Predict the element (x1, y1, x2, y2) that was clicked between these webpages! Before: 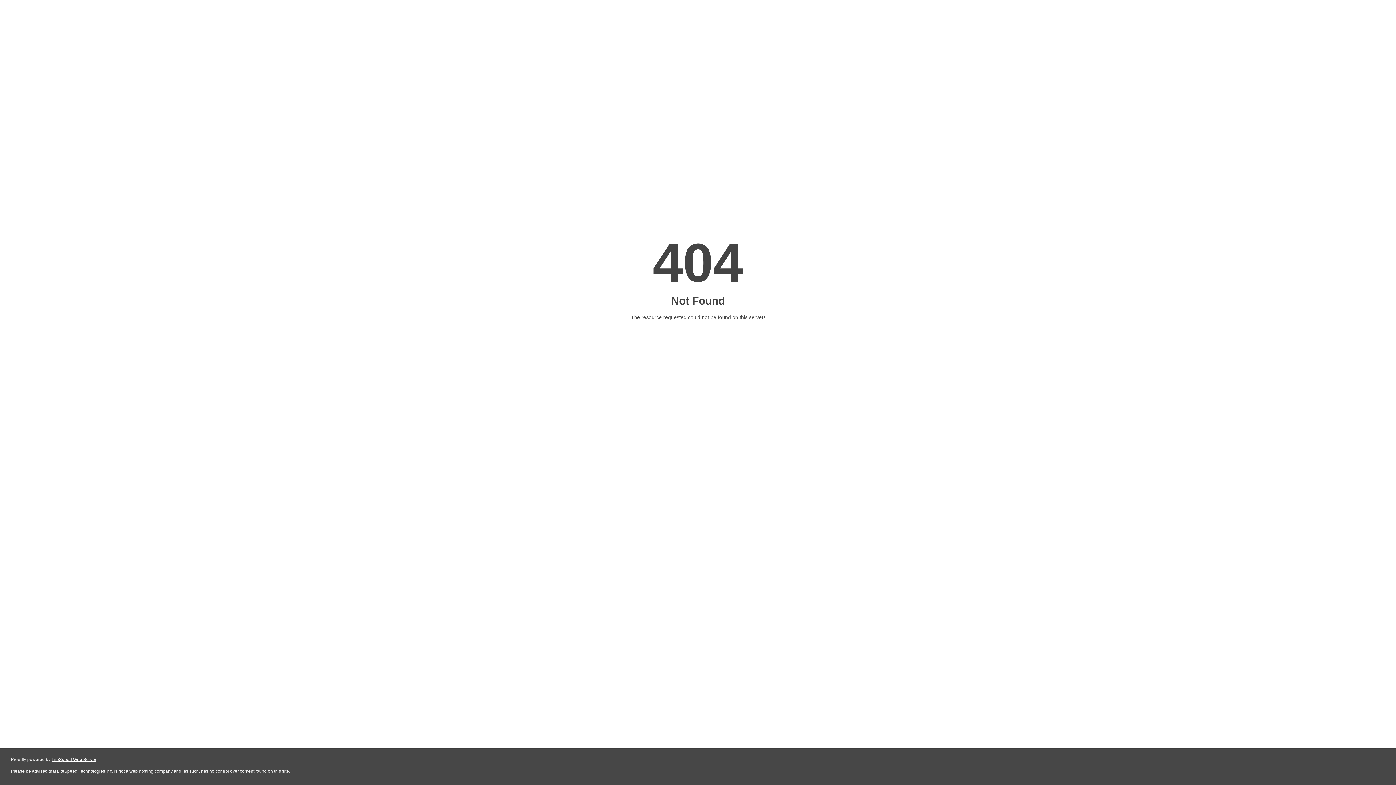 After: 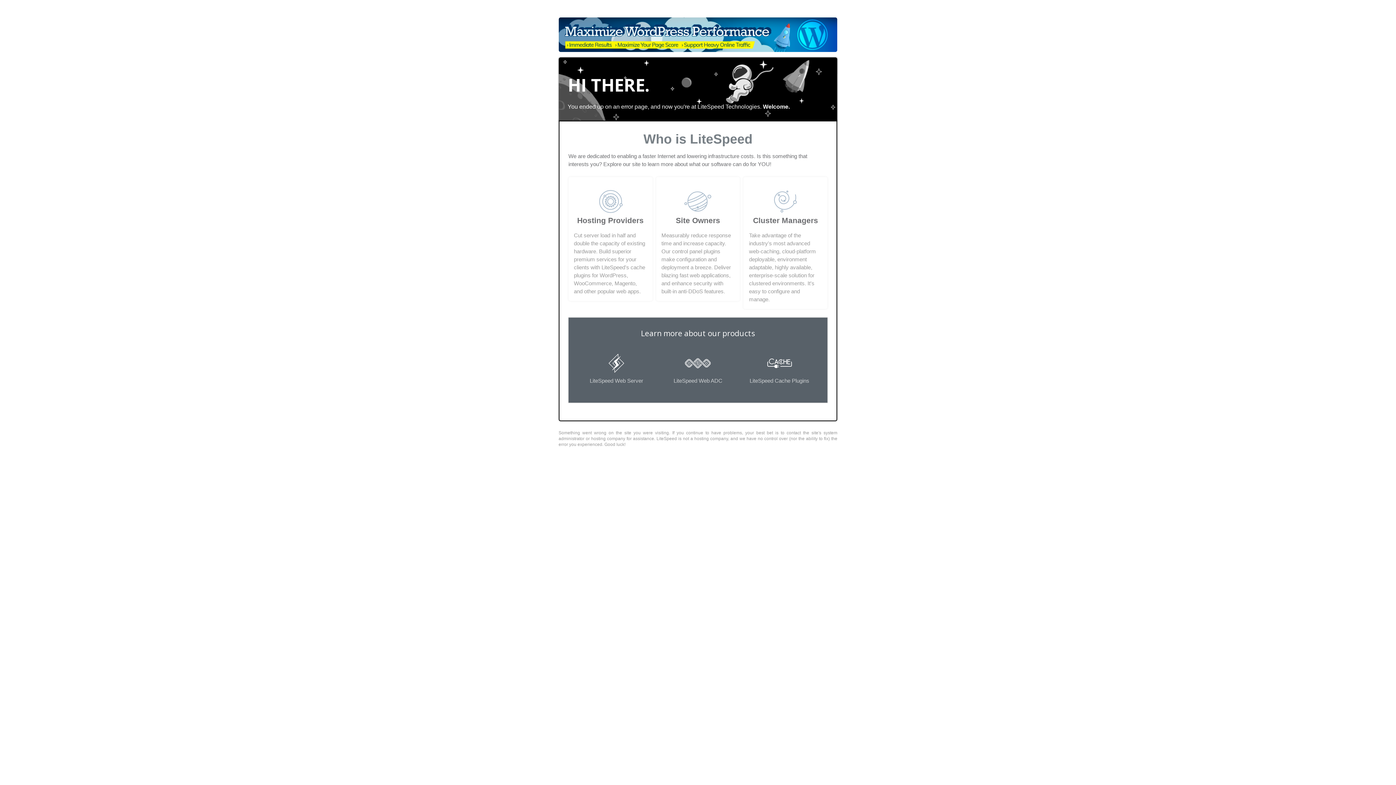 Action: bbox: (51, 757, 96, 762) label: LiteSpeed Web Server